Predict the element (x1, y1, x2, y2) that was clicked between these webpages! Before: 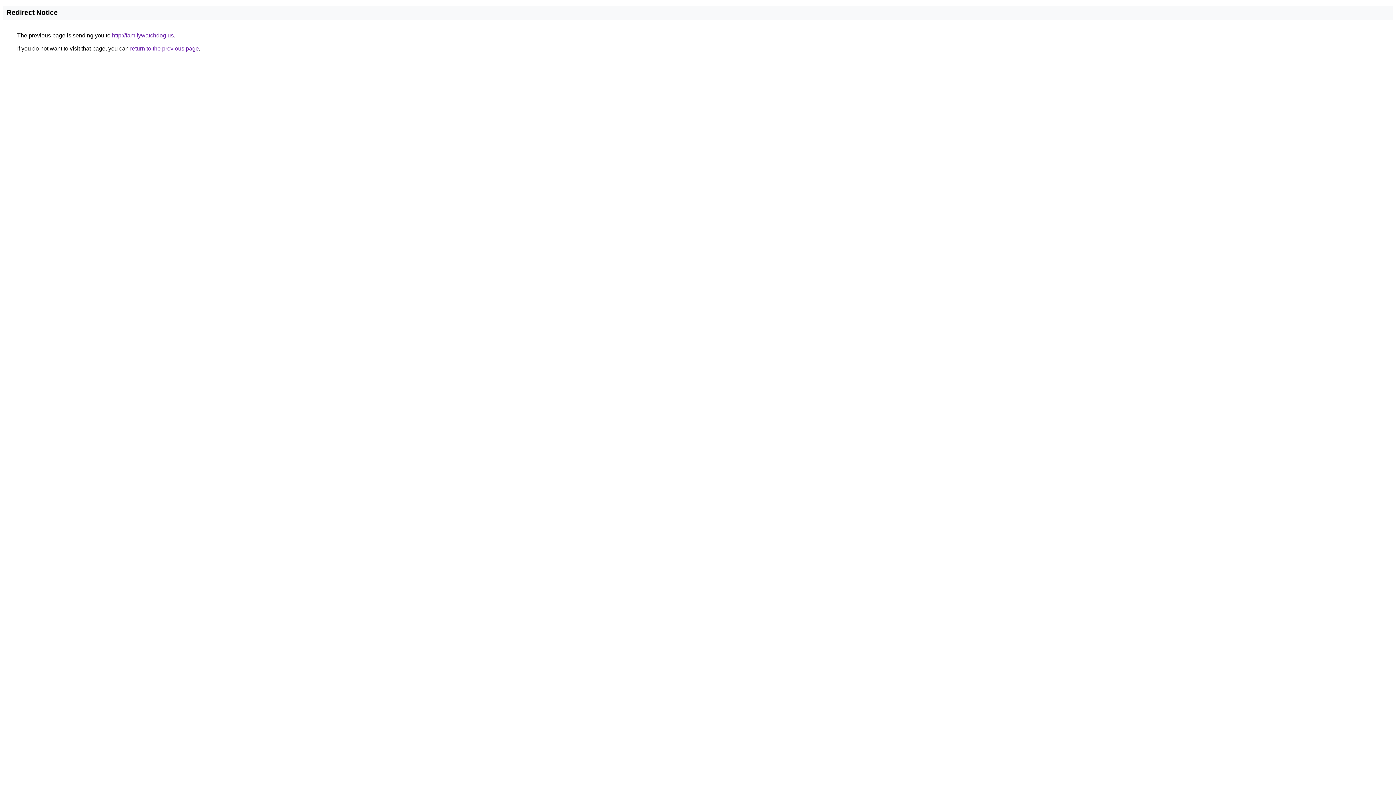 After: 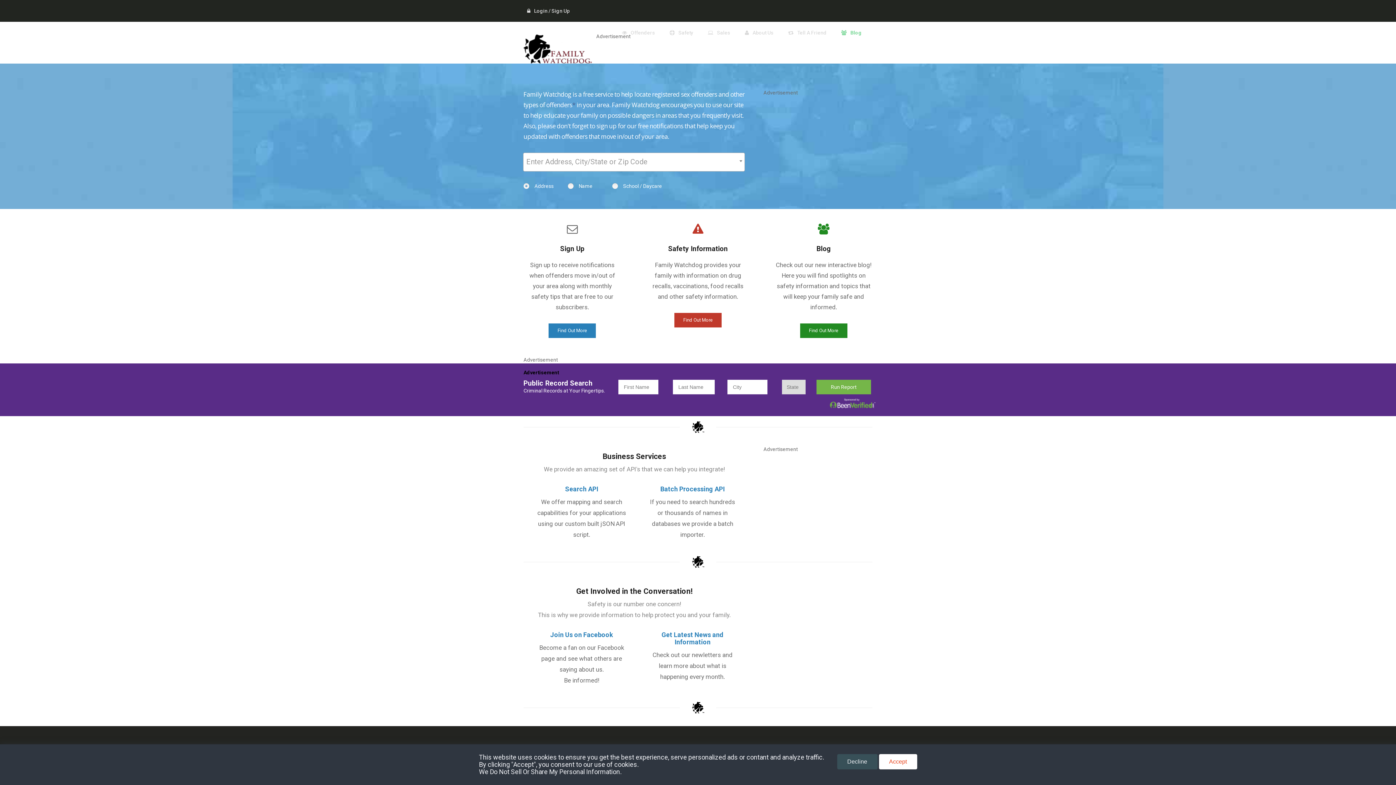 Action: label: http://familywatchdog.us bbox: (112, 32, 173, 38)